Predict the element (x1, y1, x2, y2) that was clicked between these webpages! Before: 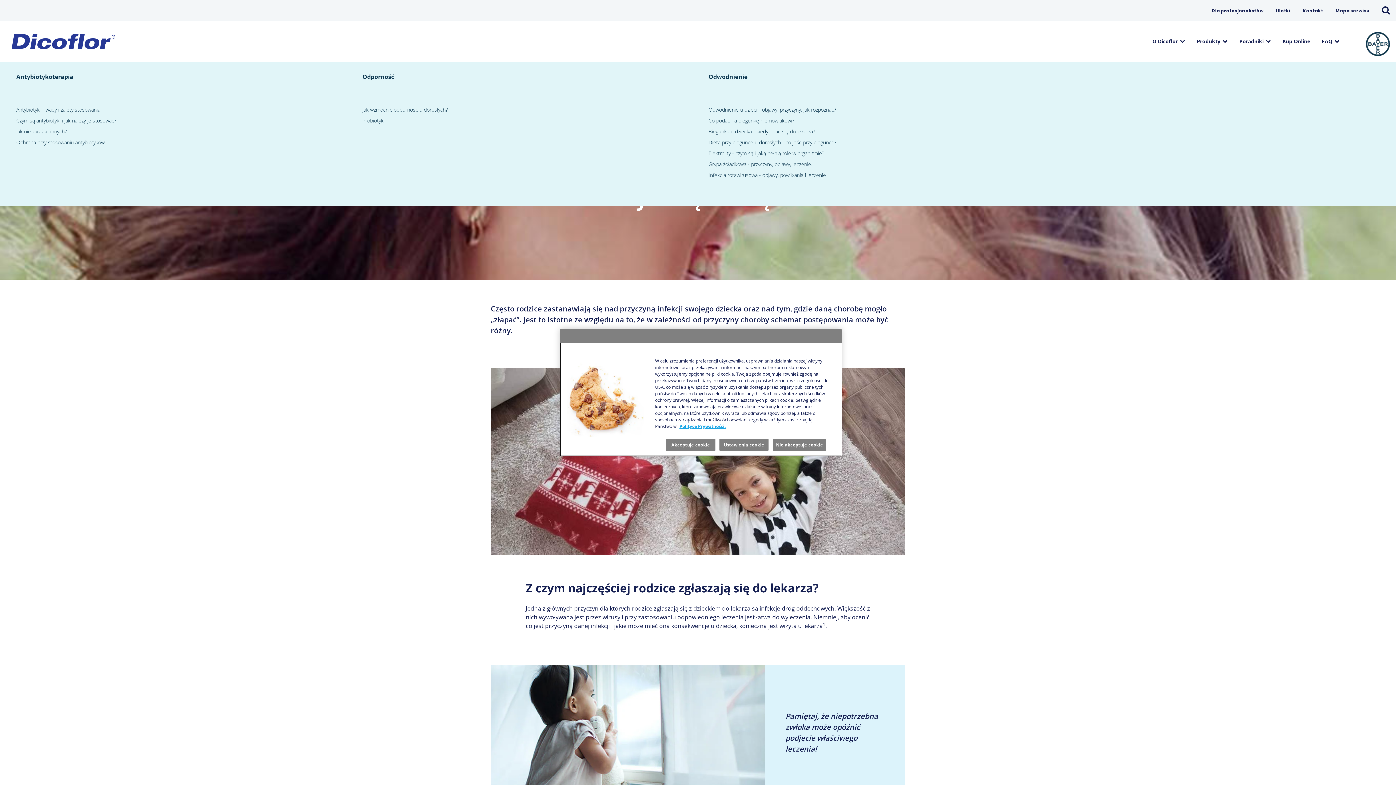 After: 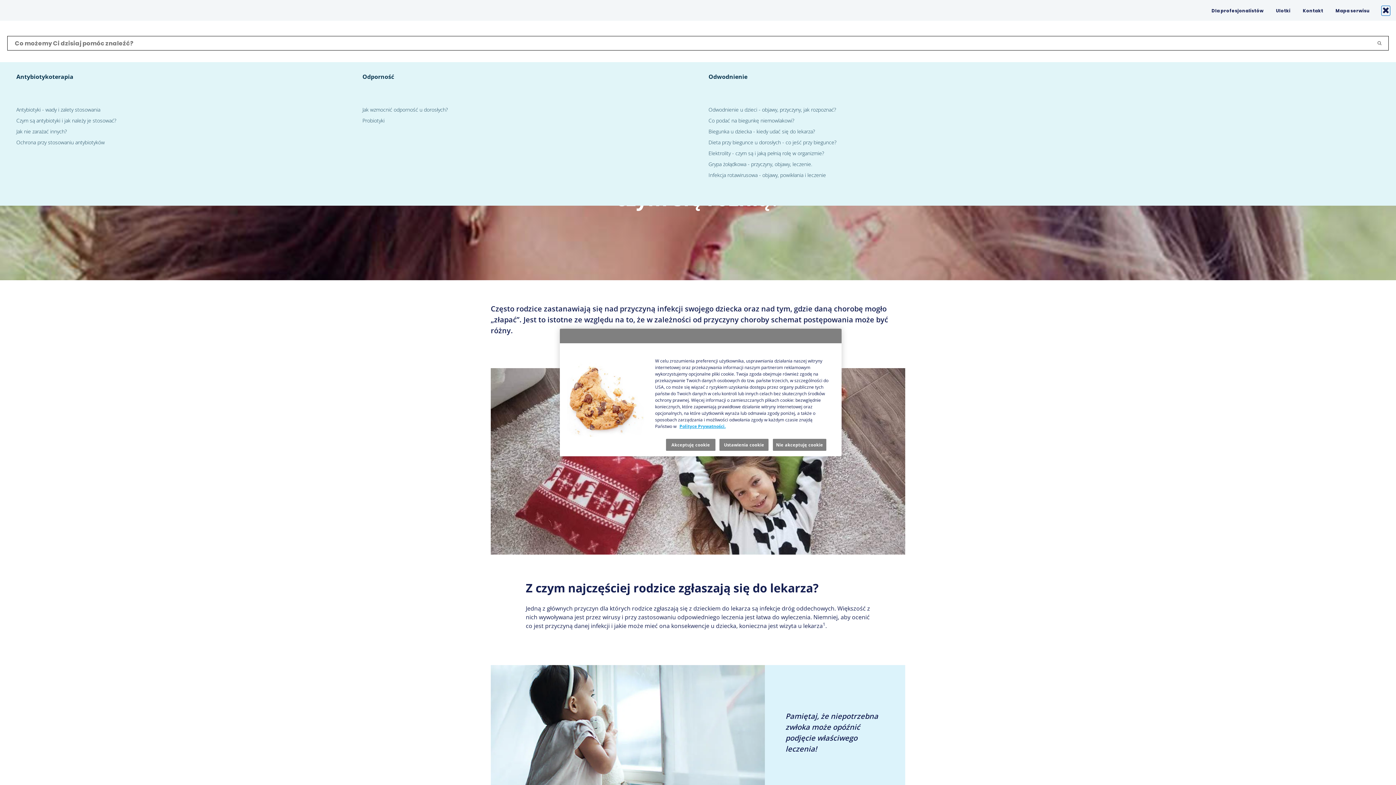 Action: label: Open search bbox: (1381, 5, 1390, 15)